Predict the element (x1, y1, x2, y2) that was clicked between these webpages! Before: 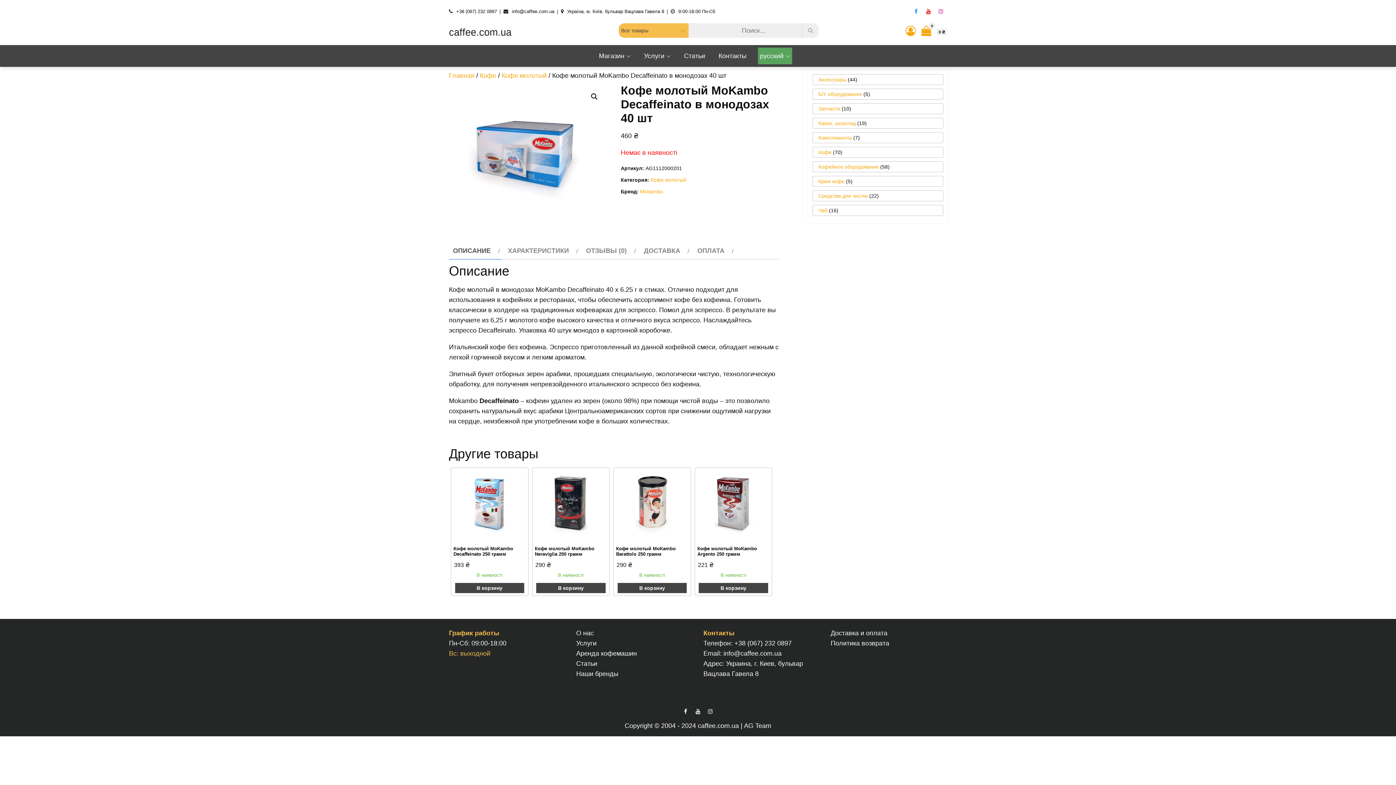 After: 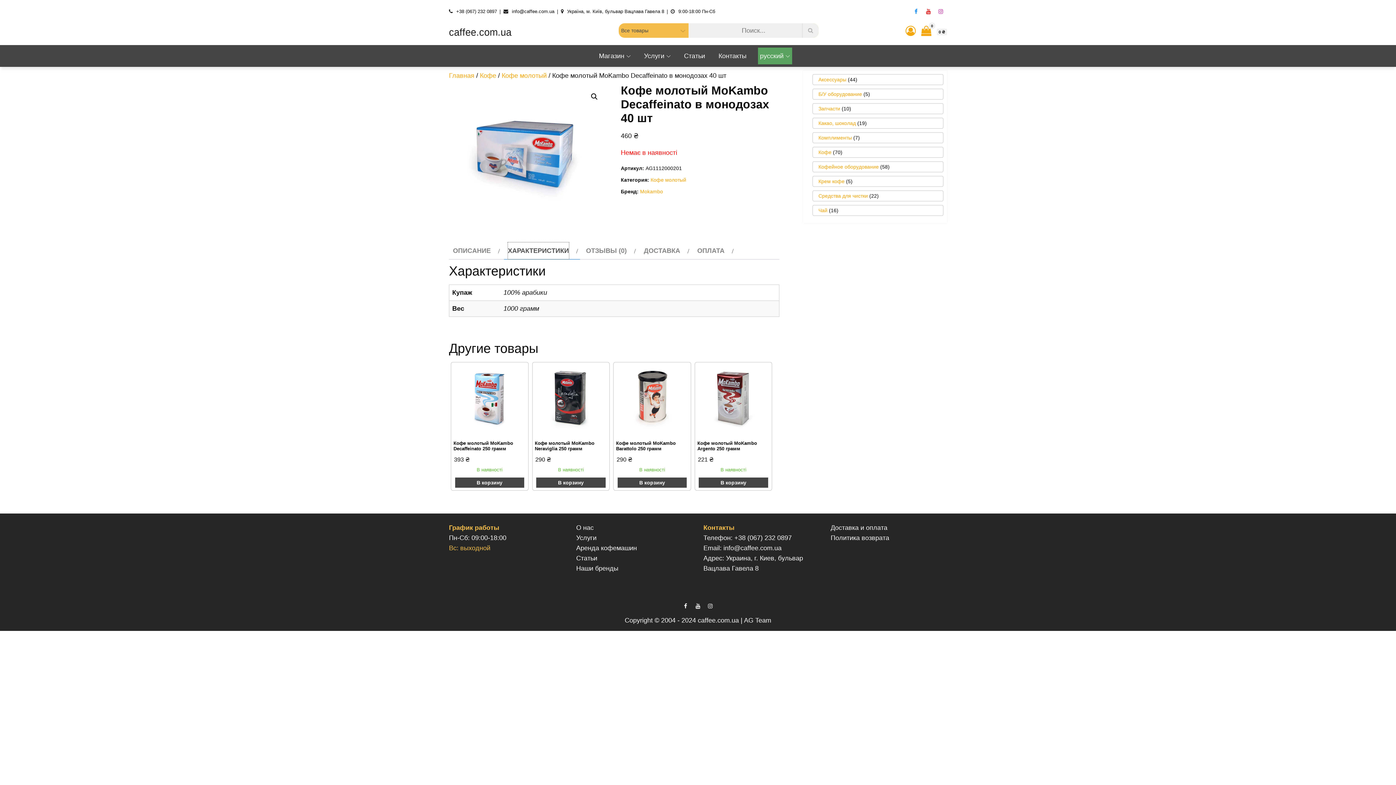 Action: label: ХАРАКТЕРИСТИКИ bbox: (508, 242, 569, 259)